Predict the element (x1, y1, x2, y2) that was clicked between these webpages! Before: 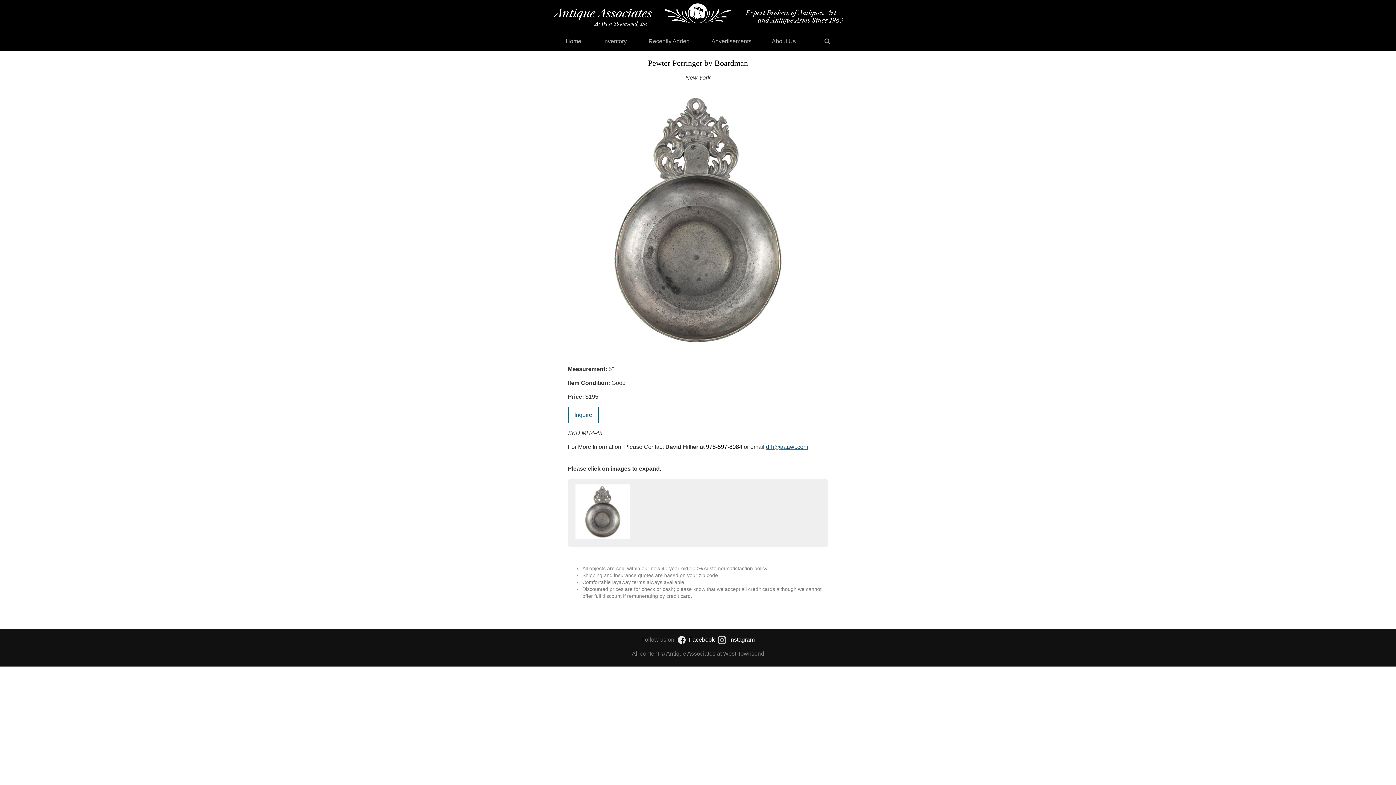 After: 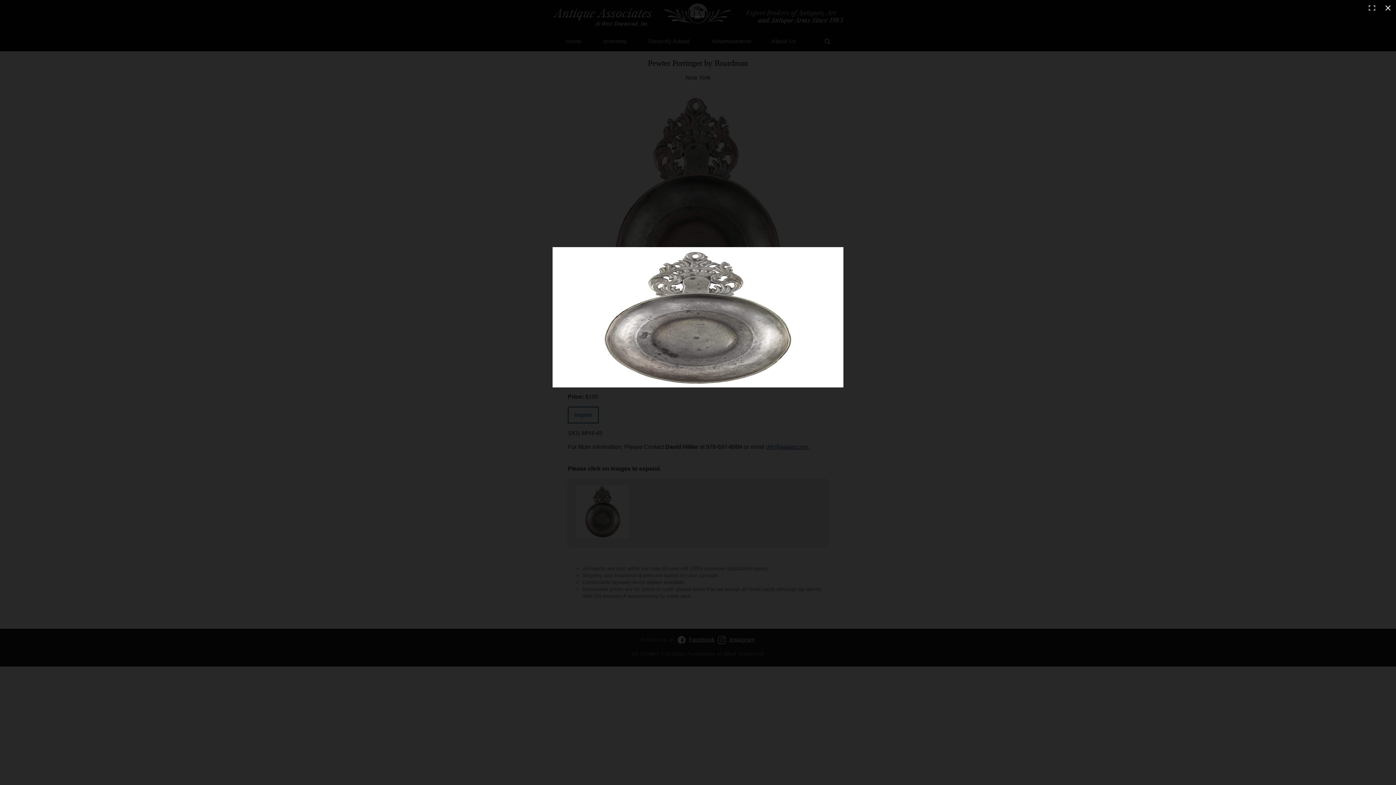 Action: bbox: (575, 484, 630, 539)